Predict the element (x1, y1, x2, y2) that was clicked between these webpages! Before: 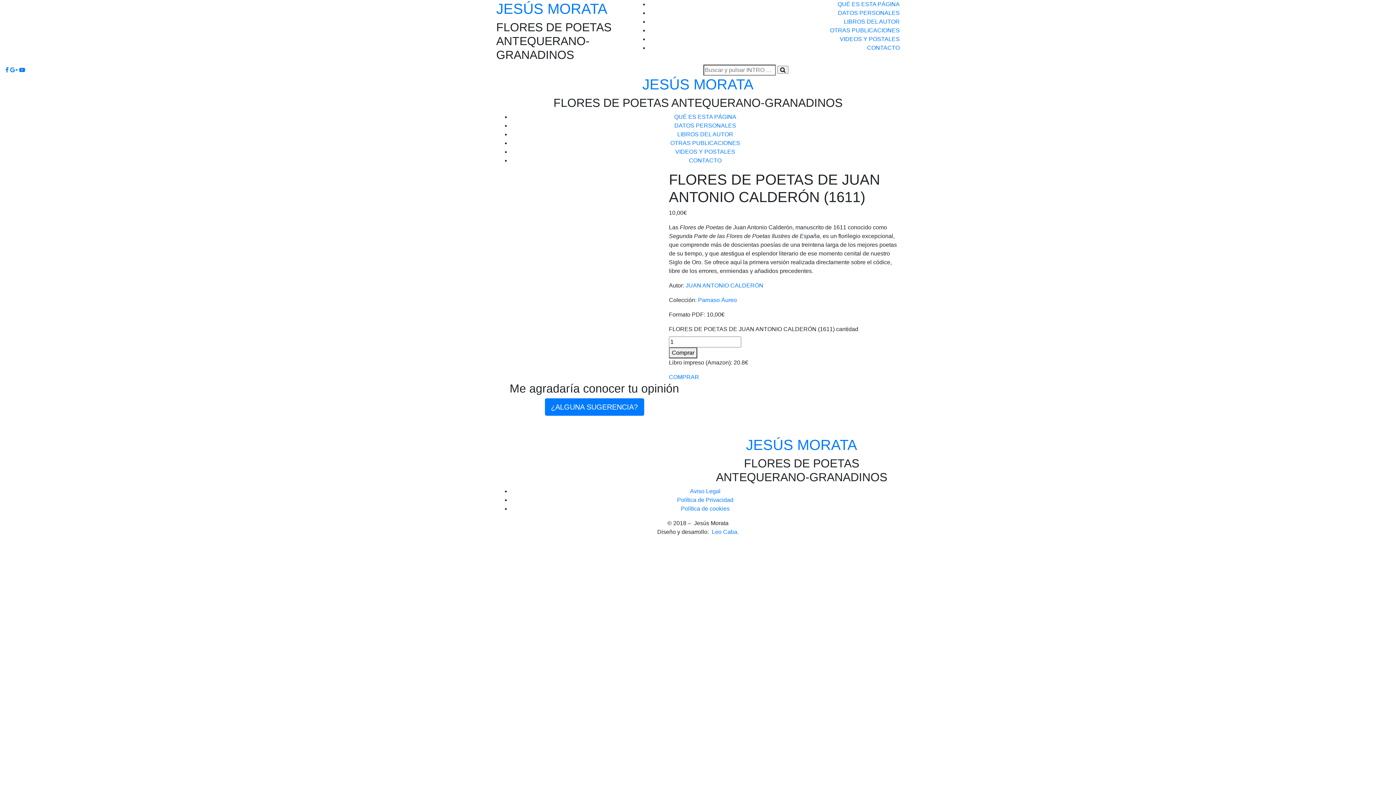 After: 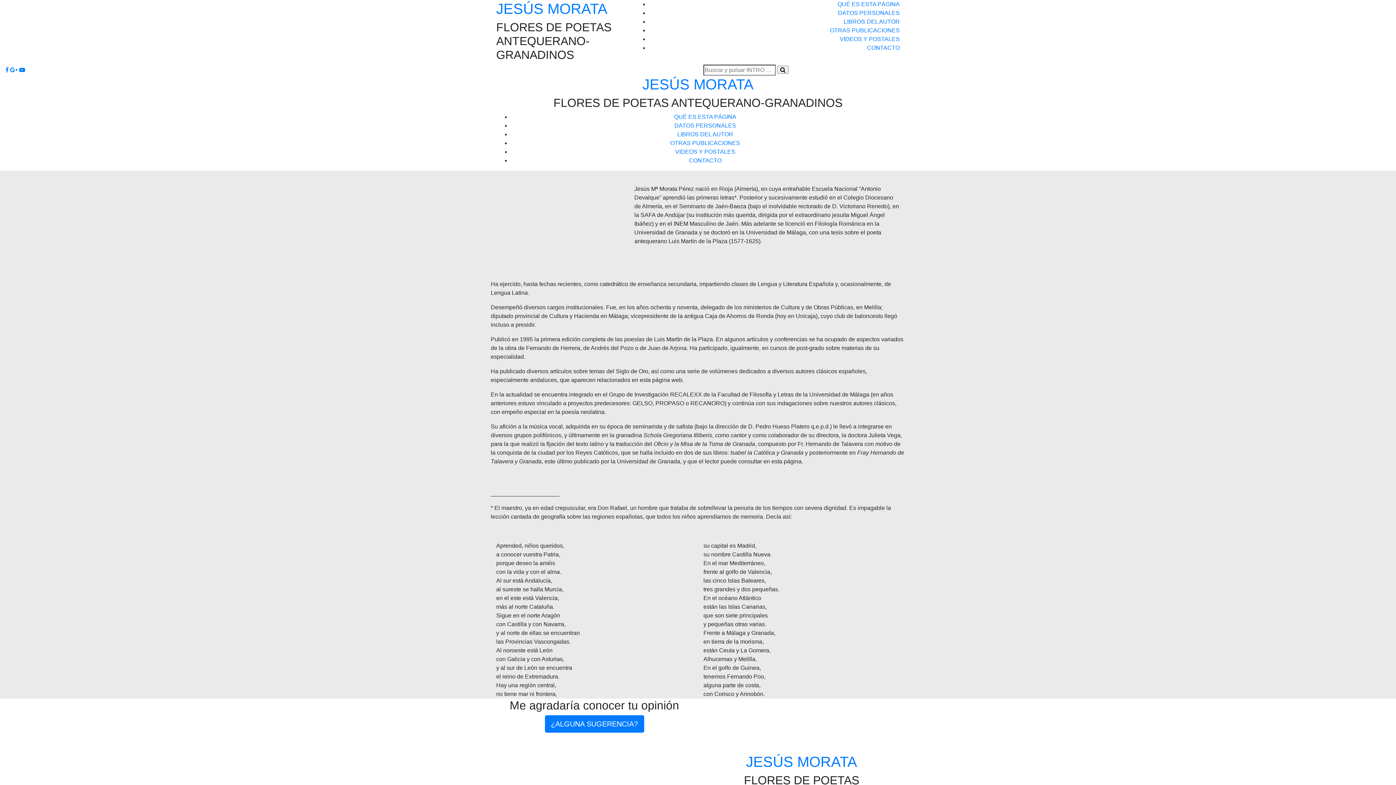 Action: label: JESÚS MORATA bbox: (746, 437, 857, 453)